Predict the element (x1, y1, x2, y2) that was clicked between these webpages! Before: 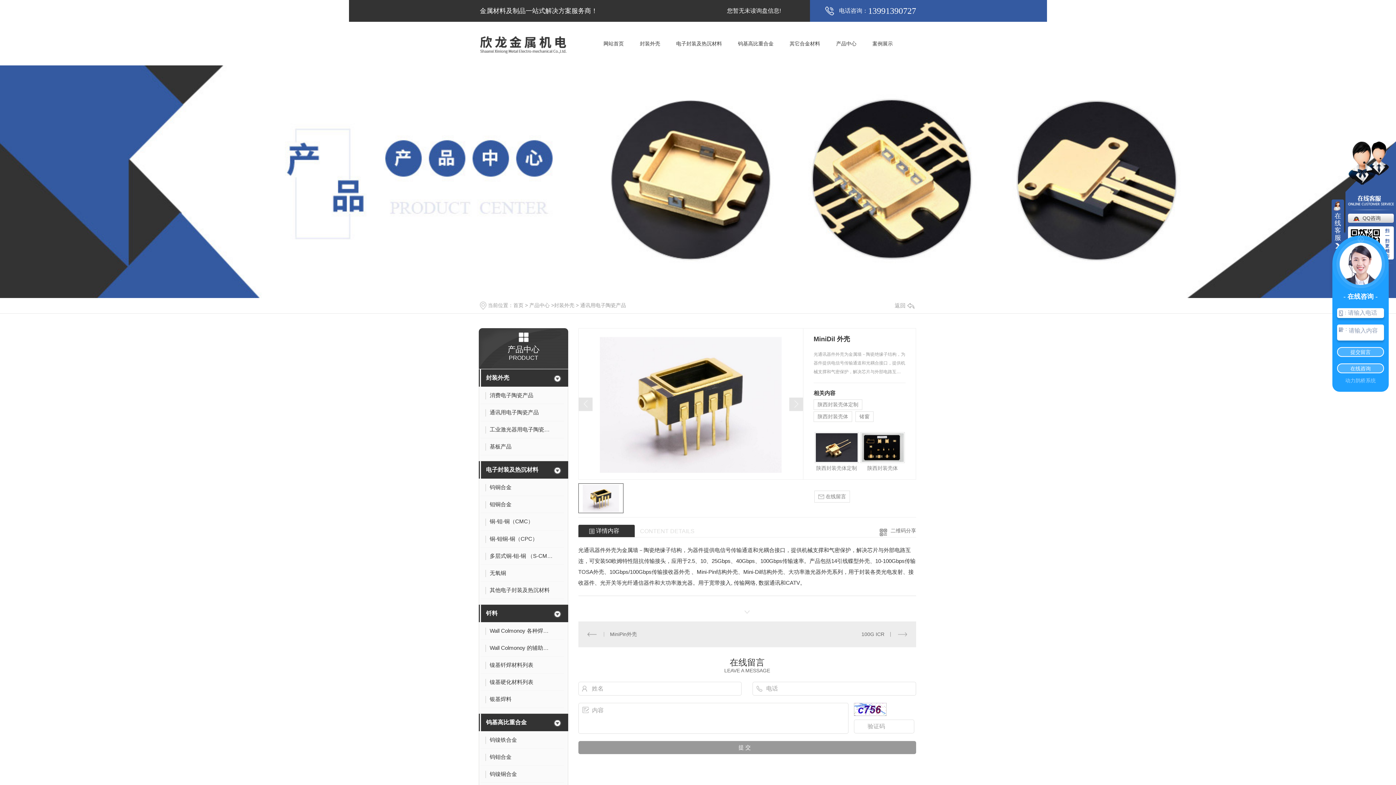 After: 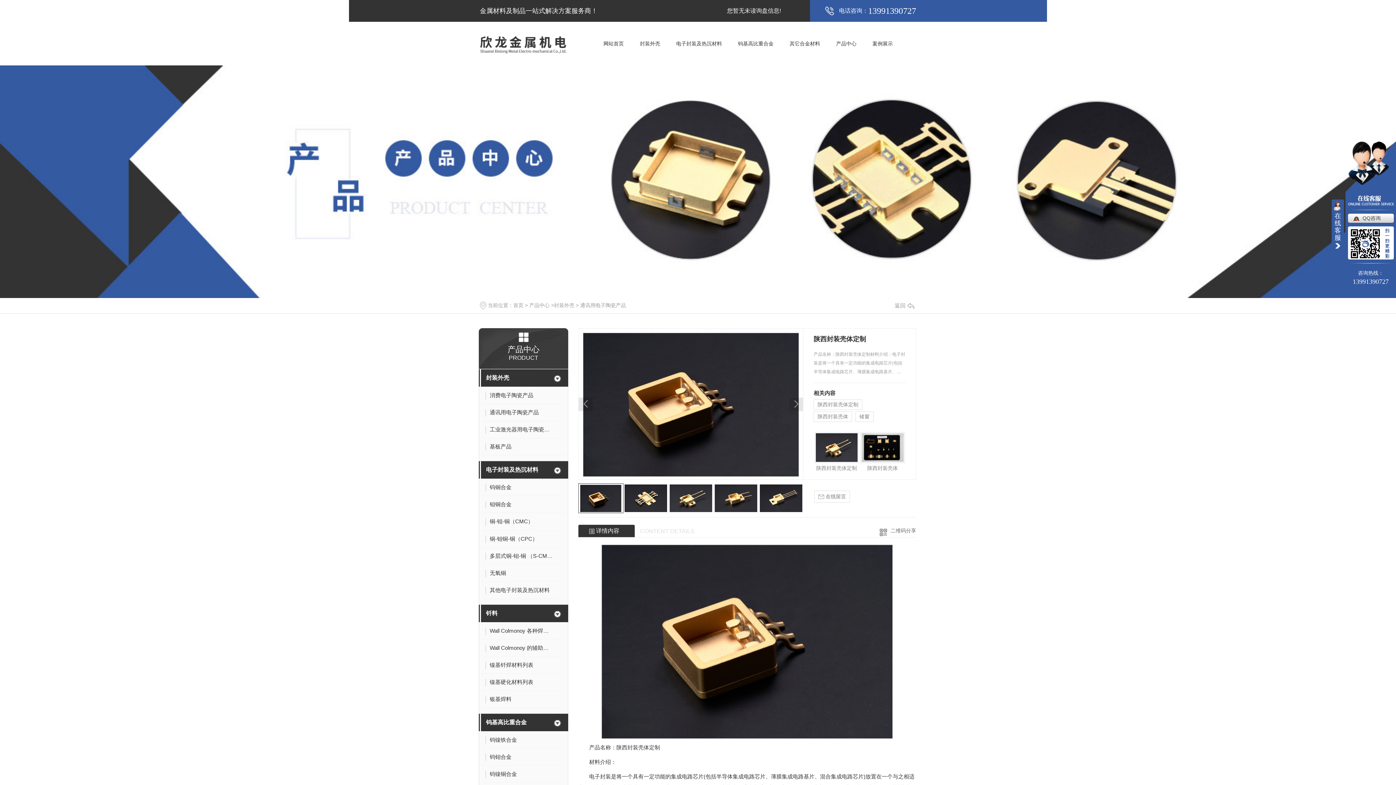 Action: bbox: (814, 463, 858, 473) label: 陕西封装壳体定制